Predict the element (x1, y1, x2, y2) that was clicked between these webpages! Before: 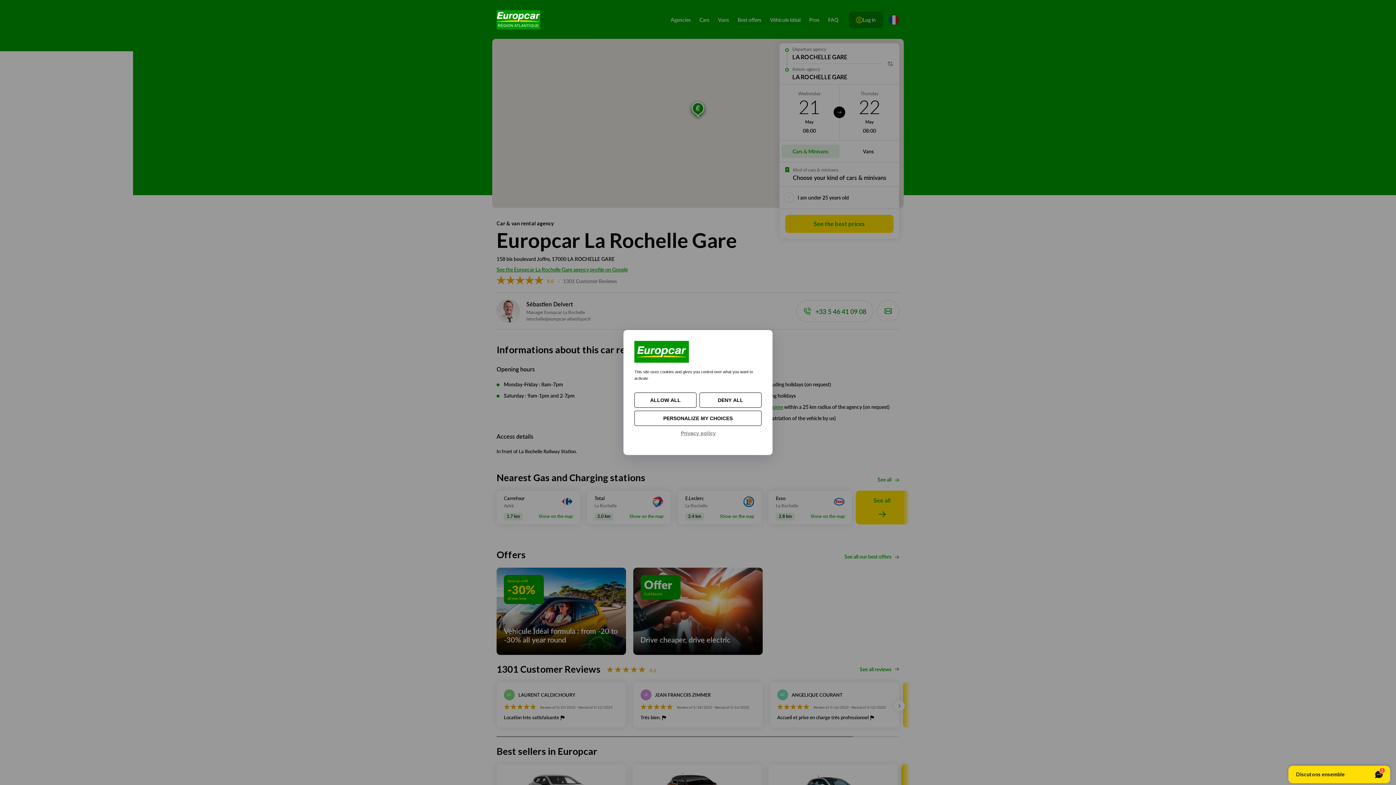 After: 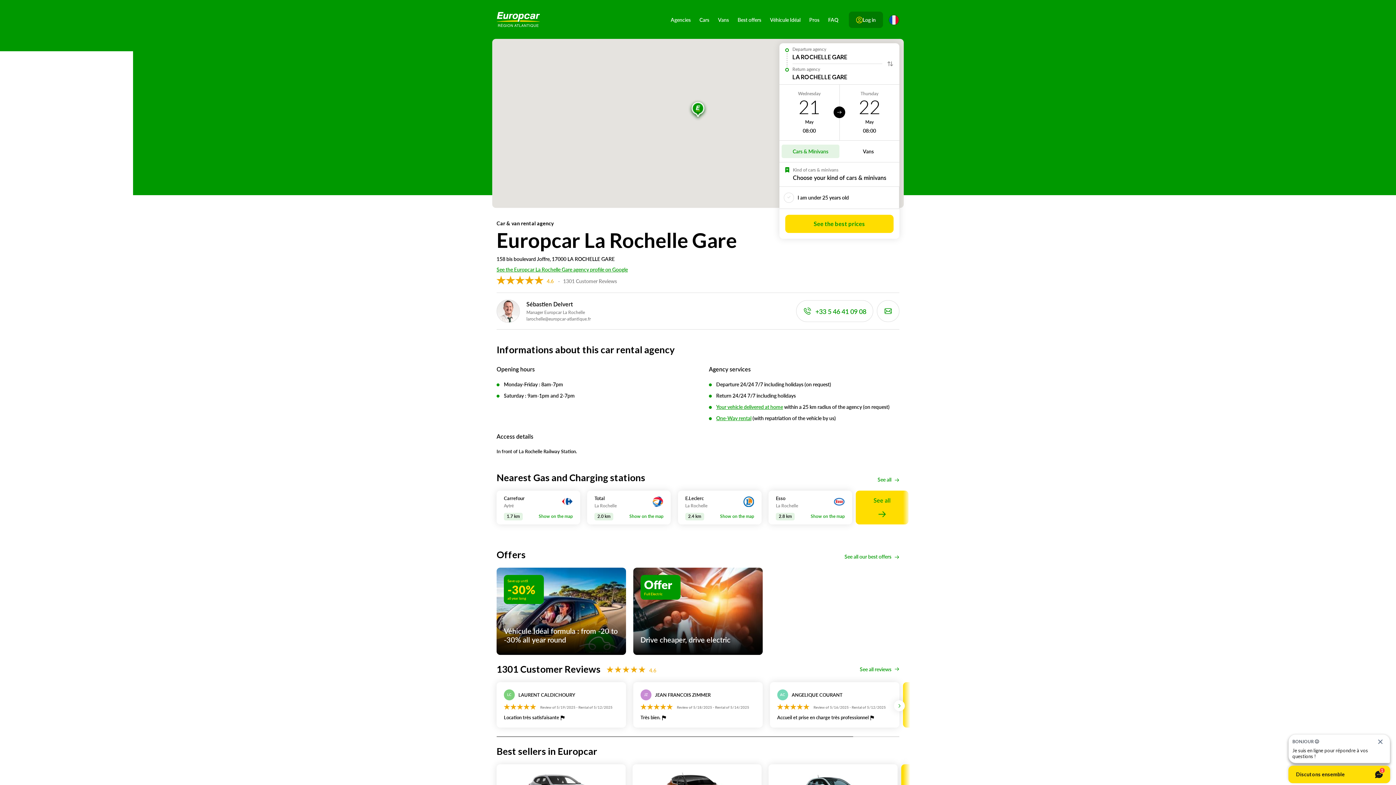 Action: label: DENY ALL bbox: (699, 392, 761, 408)